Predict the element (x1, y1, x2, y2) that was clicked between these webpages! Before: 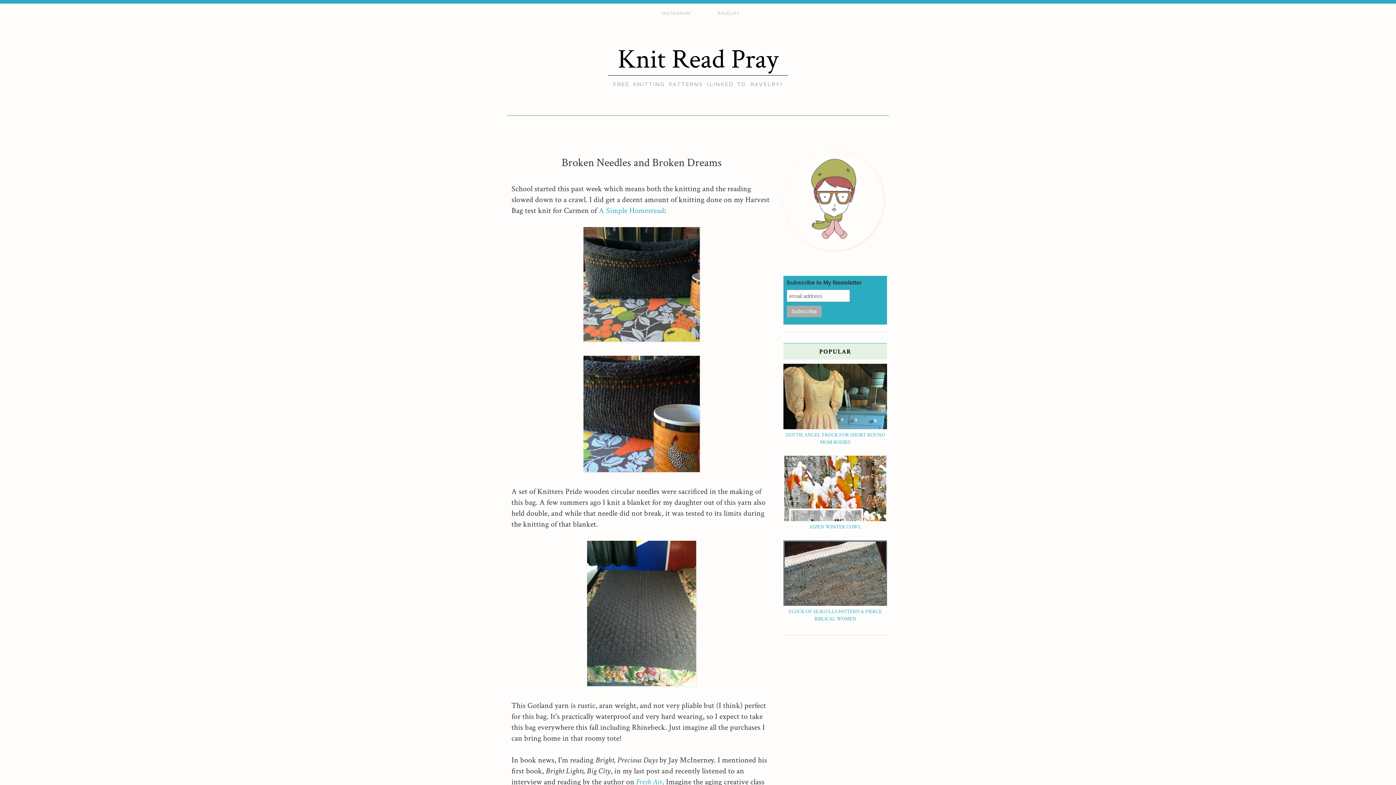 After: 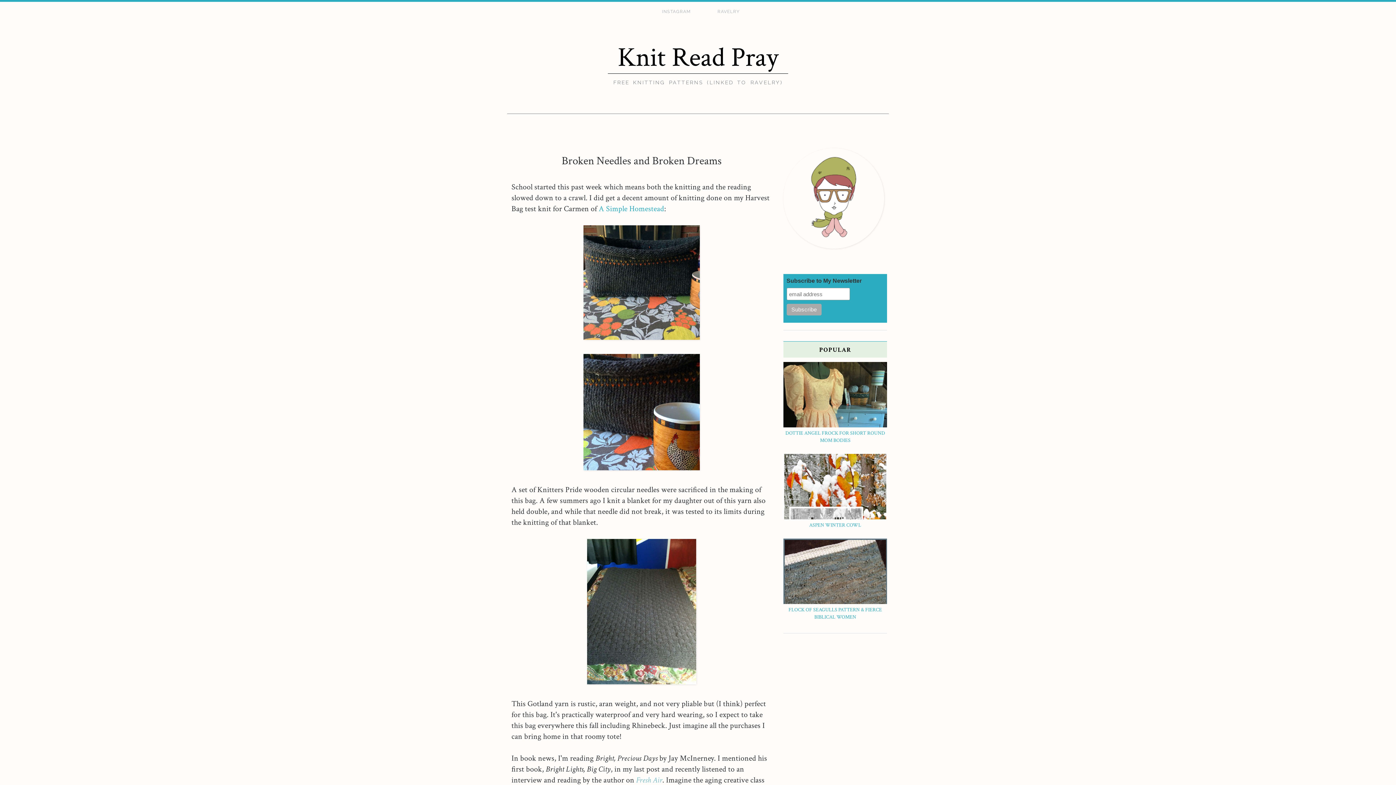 Action: label: Fresh Air bbox: (636, 776, 662, 787)